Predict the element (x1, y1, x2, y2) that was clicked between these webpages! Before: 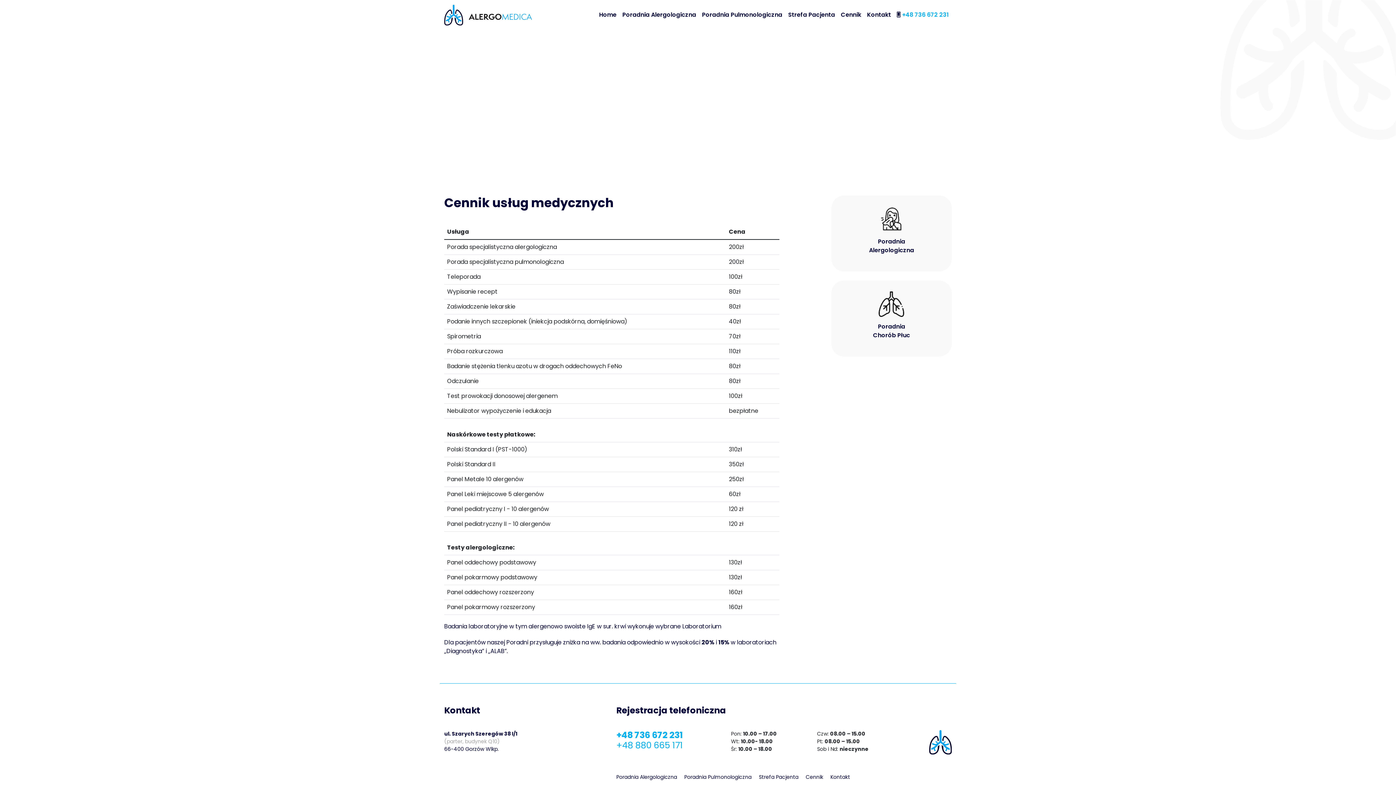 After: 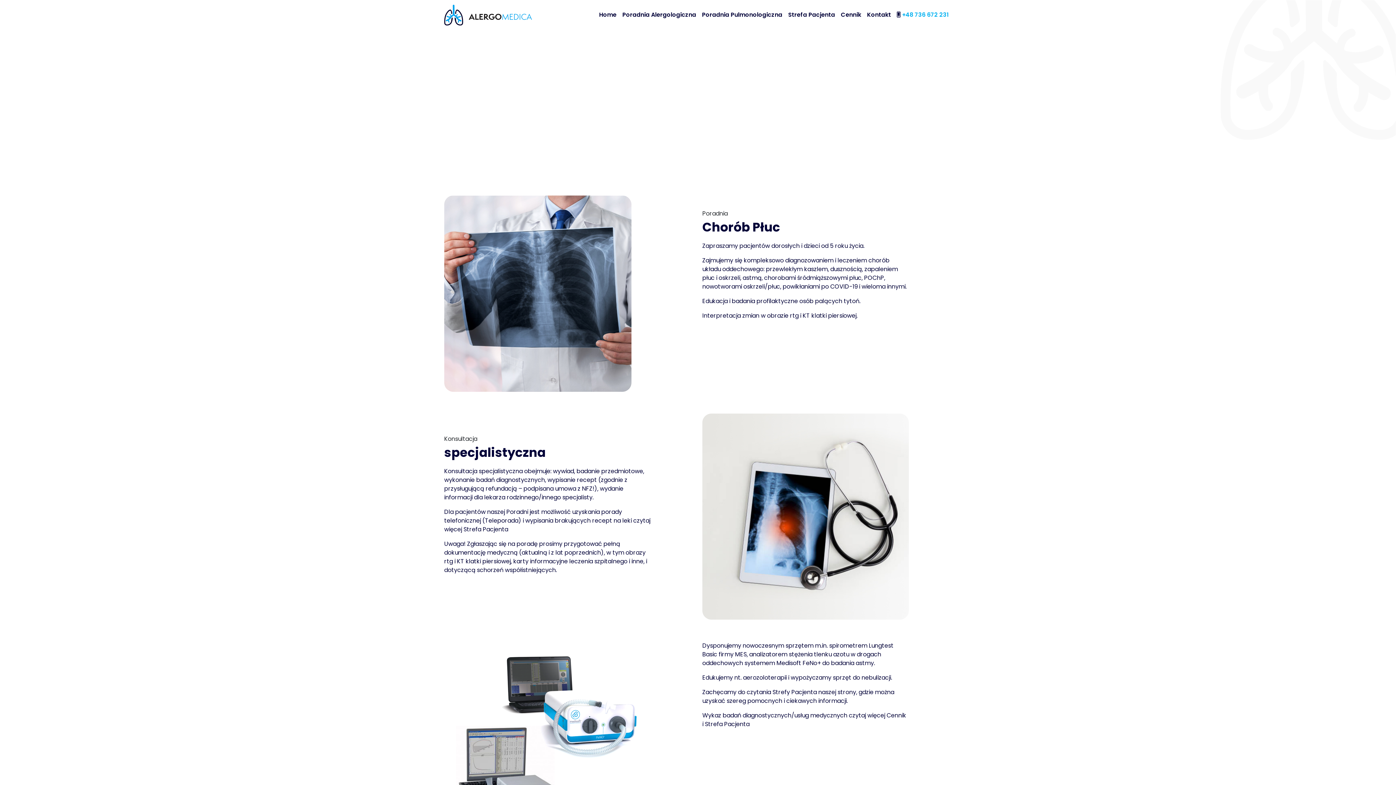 Action: label: Poradnia Pulmonologiczna bbox: (699, 7, 785, 22)